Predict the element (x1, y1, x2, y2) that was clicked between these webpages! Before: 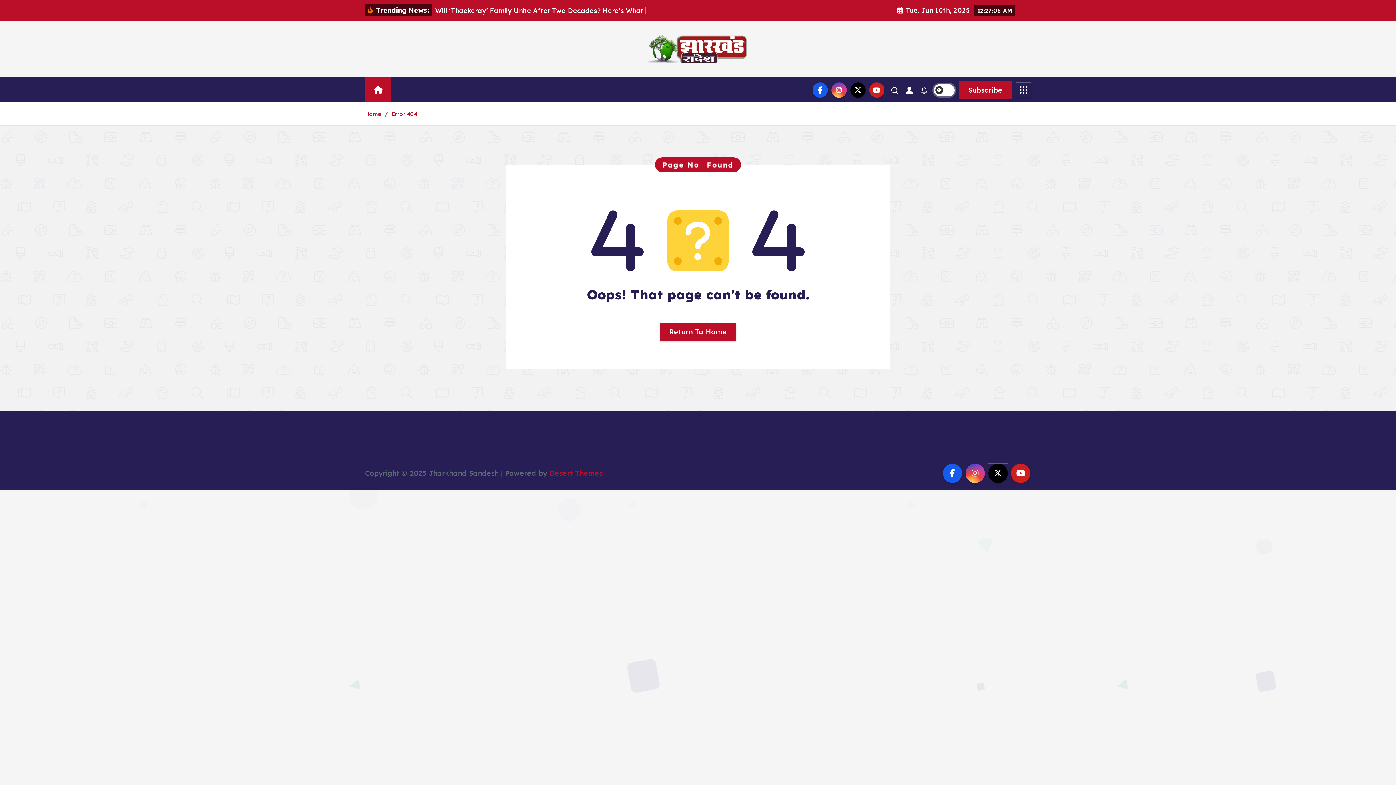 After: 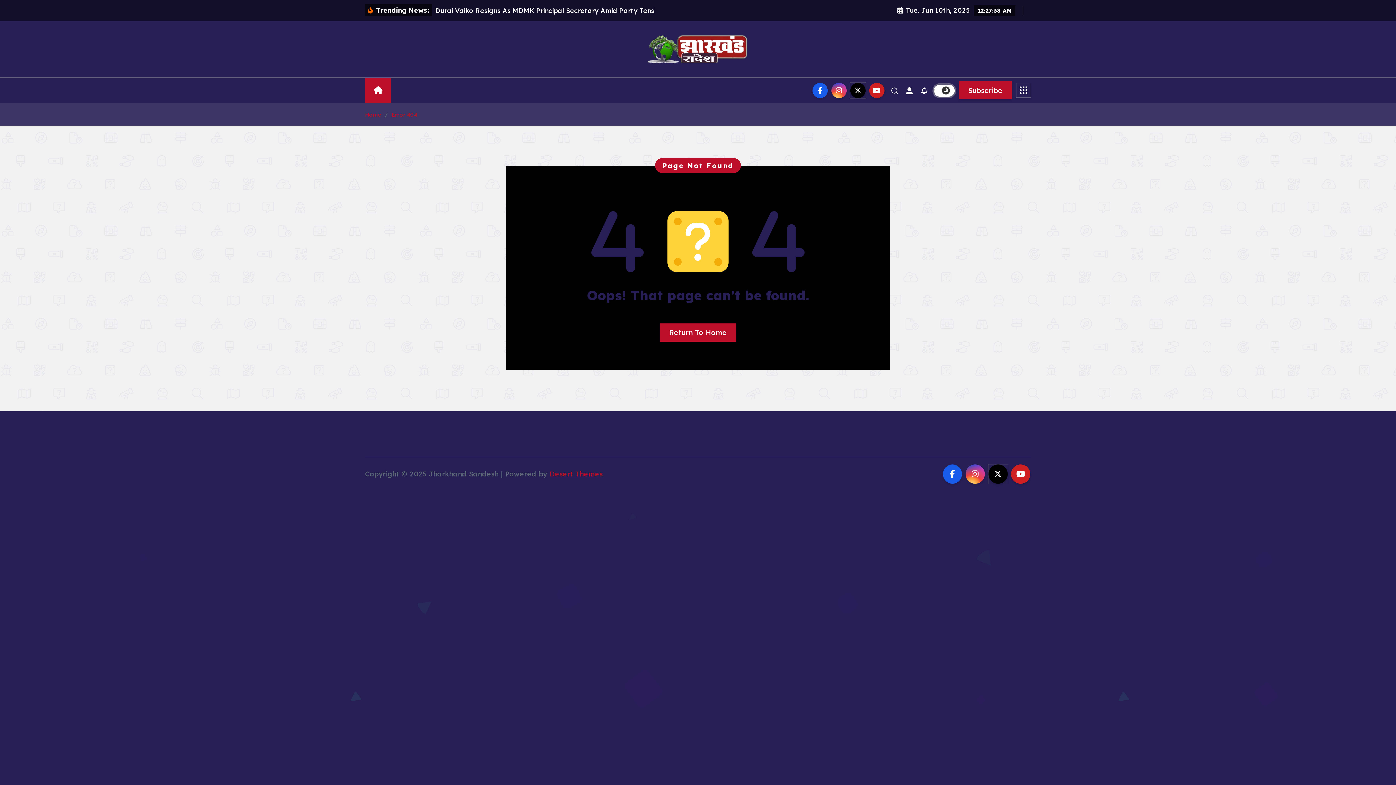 Action: bbox: (934, 84, 955, 96)